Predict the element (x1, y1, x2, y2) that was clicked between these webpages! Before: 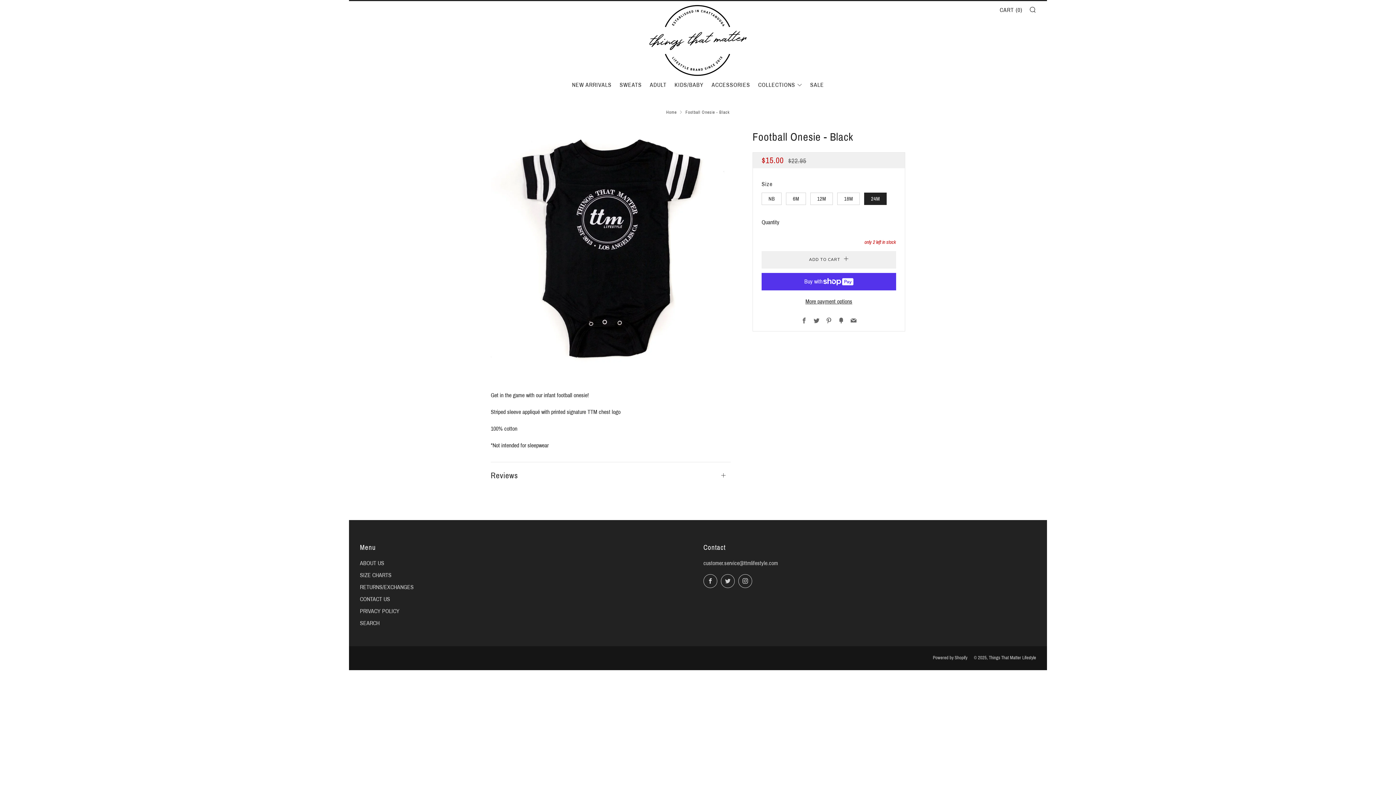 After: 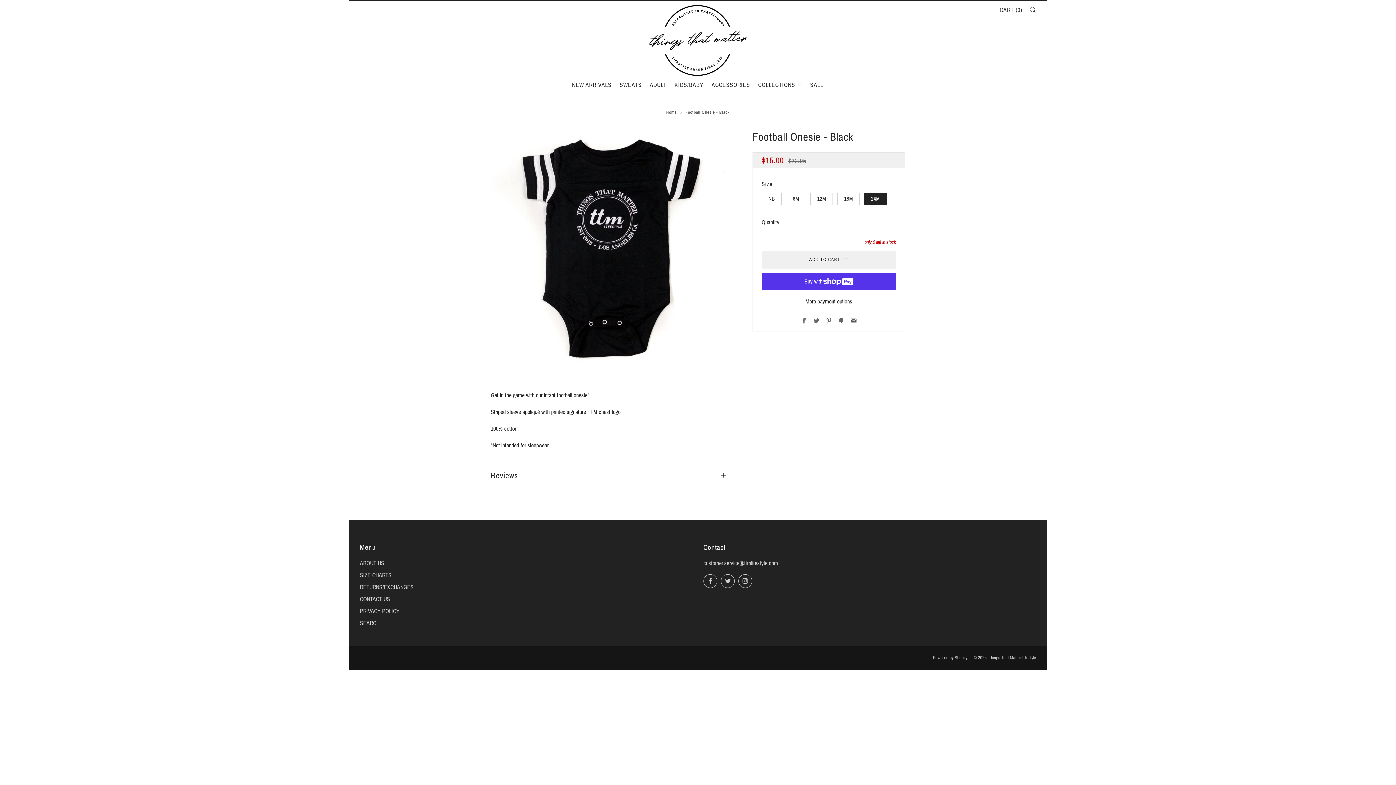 Action: bbox: (850, 318, 856, 324) label: Email